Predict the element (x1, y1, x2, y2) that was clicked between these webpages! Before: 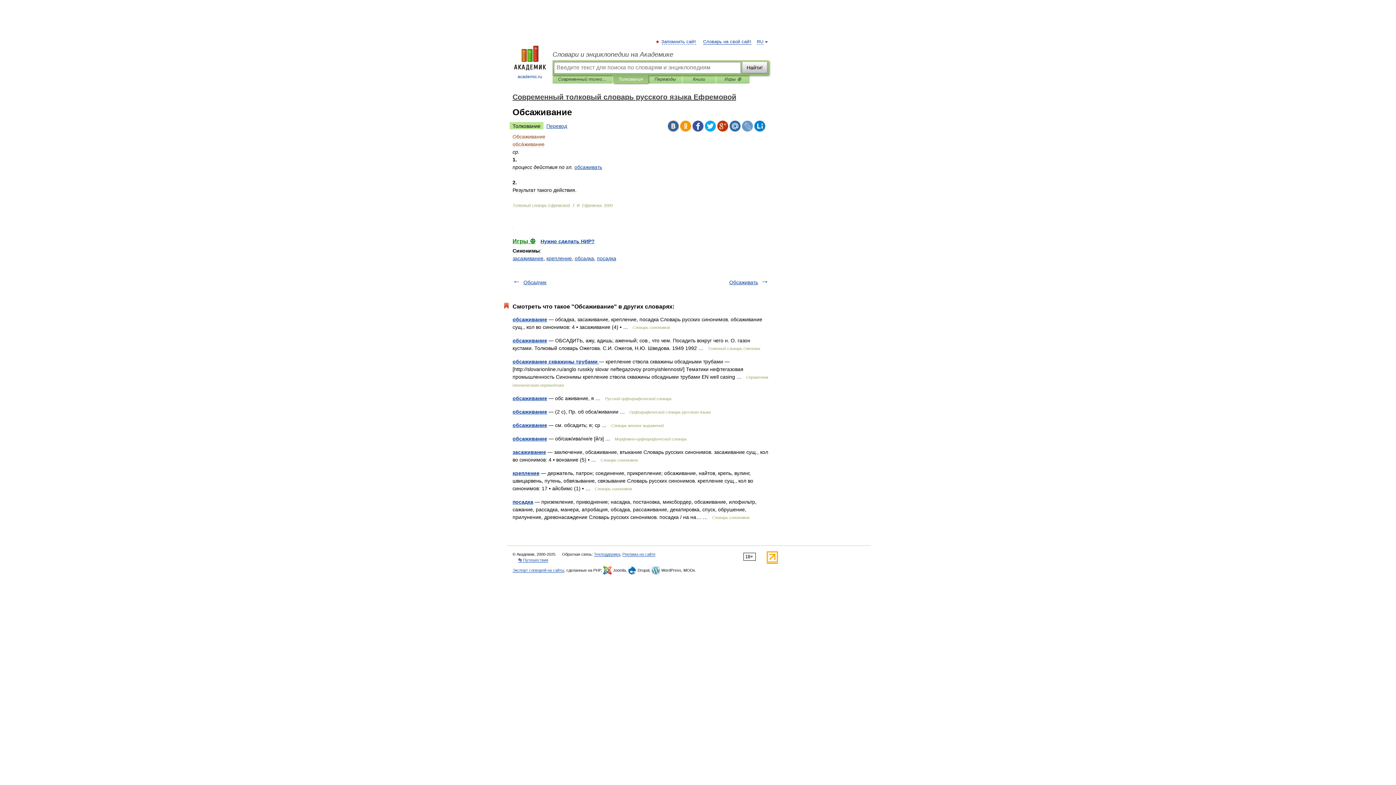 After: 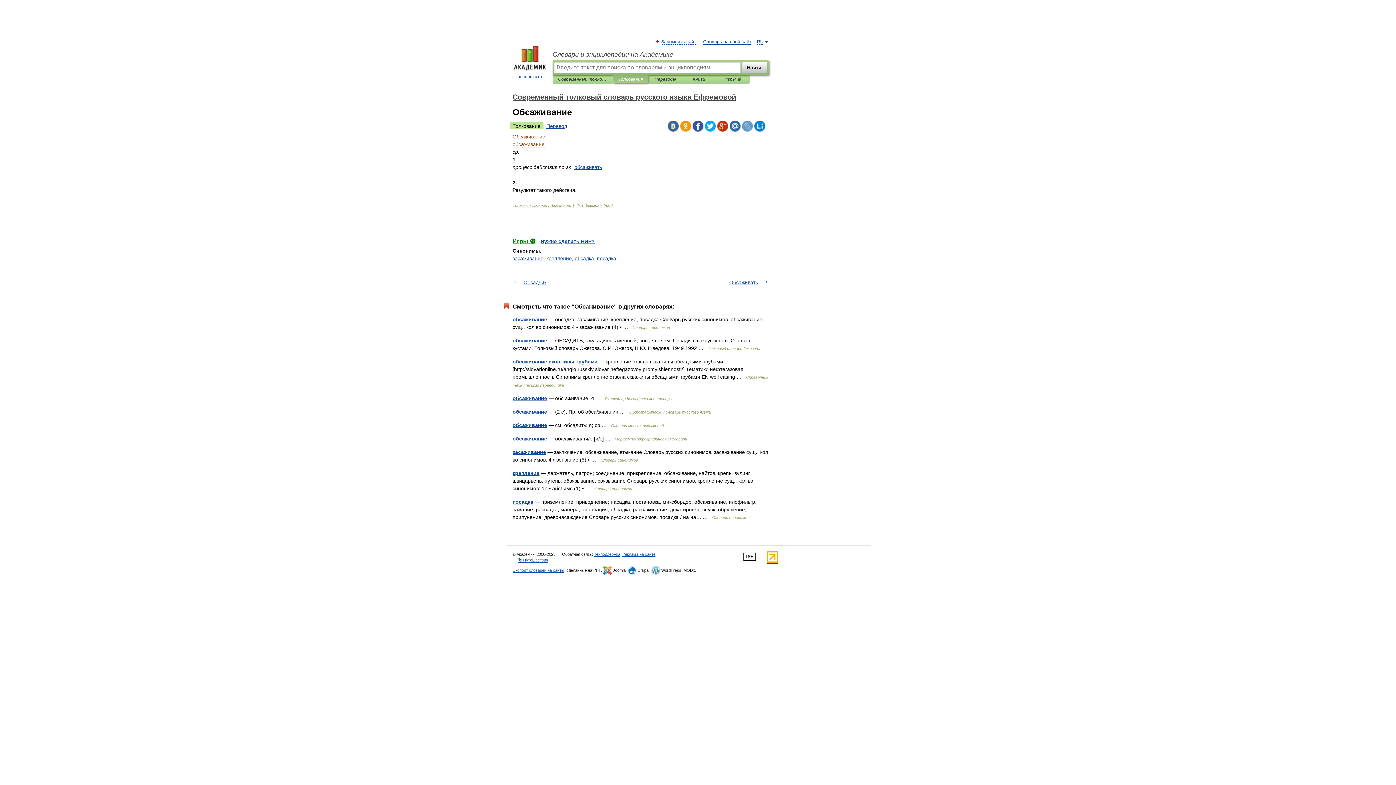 Action: bbox: (509, 122, 543, 129) label: Толкование